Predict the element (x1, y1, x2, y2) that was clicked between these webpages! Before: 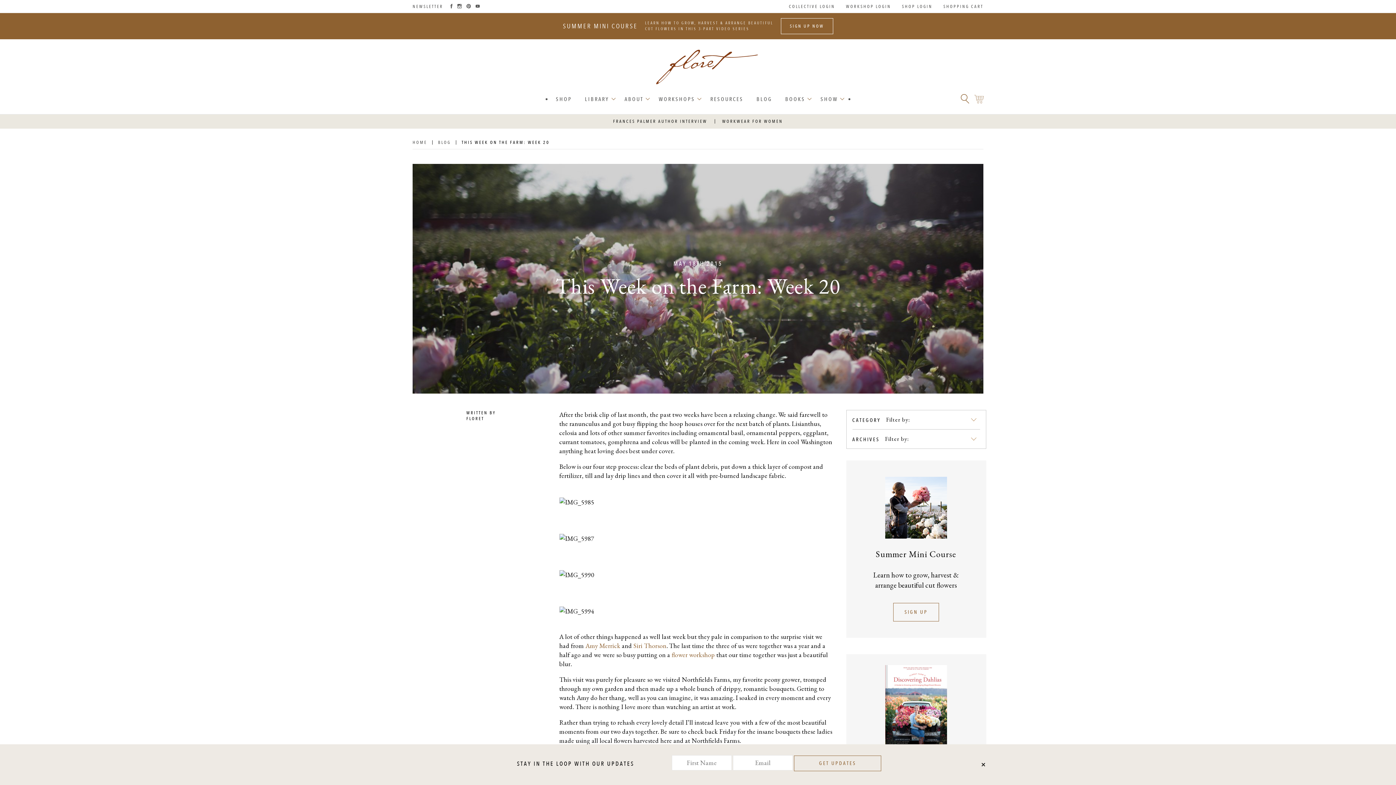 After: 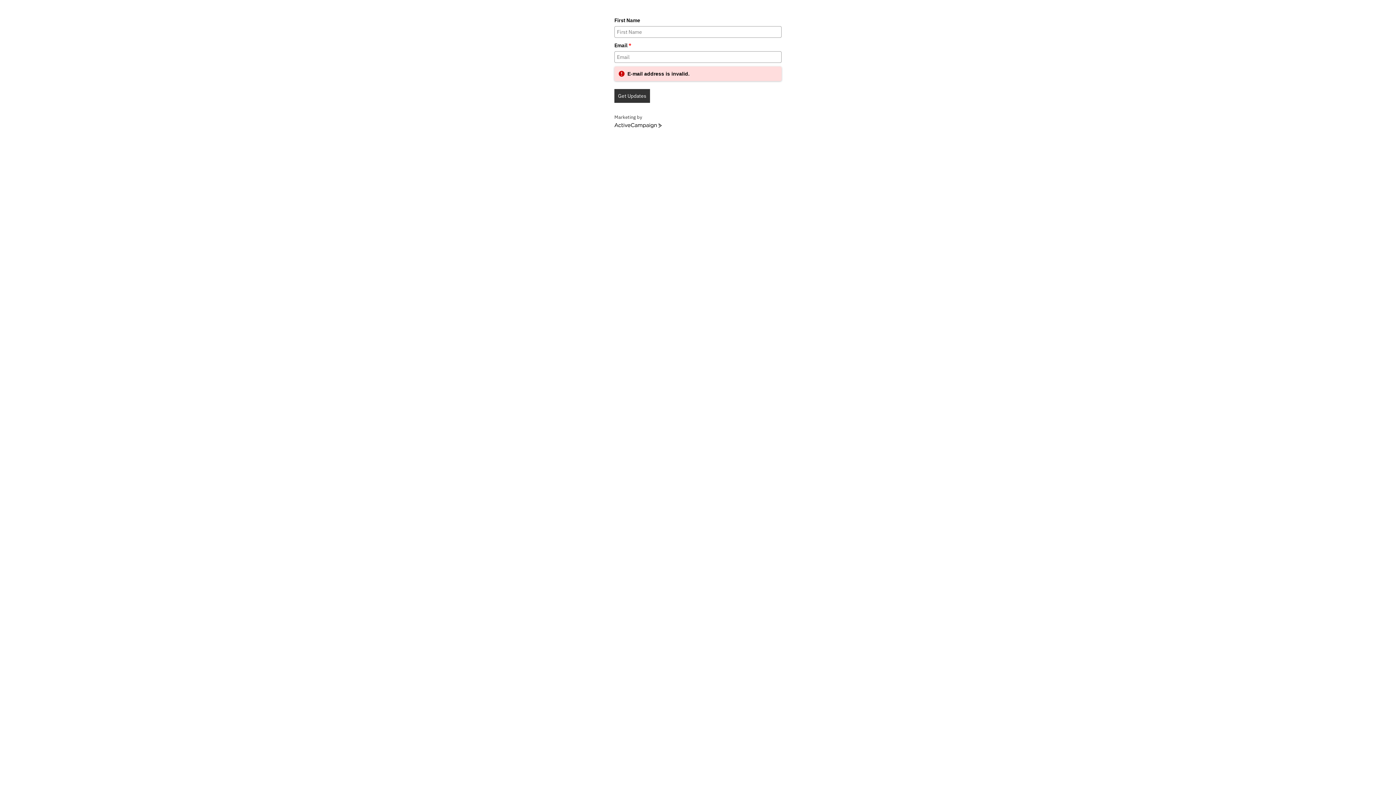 Action: bbox: (794, 756, 881, 771) label: GET UPDATES